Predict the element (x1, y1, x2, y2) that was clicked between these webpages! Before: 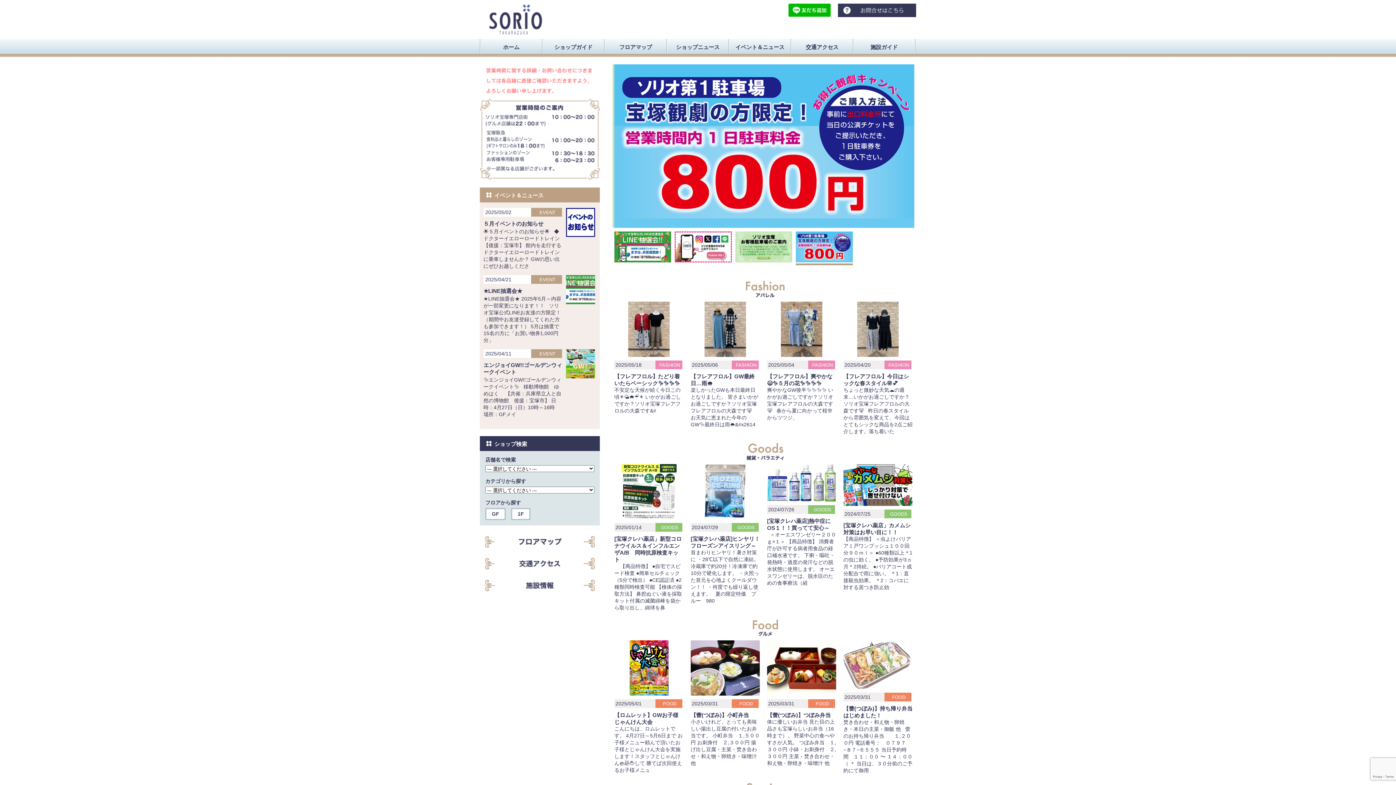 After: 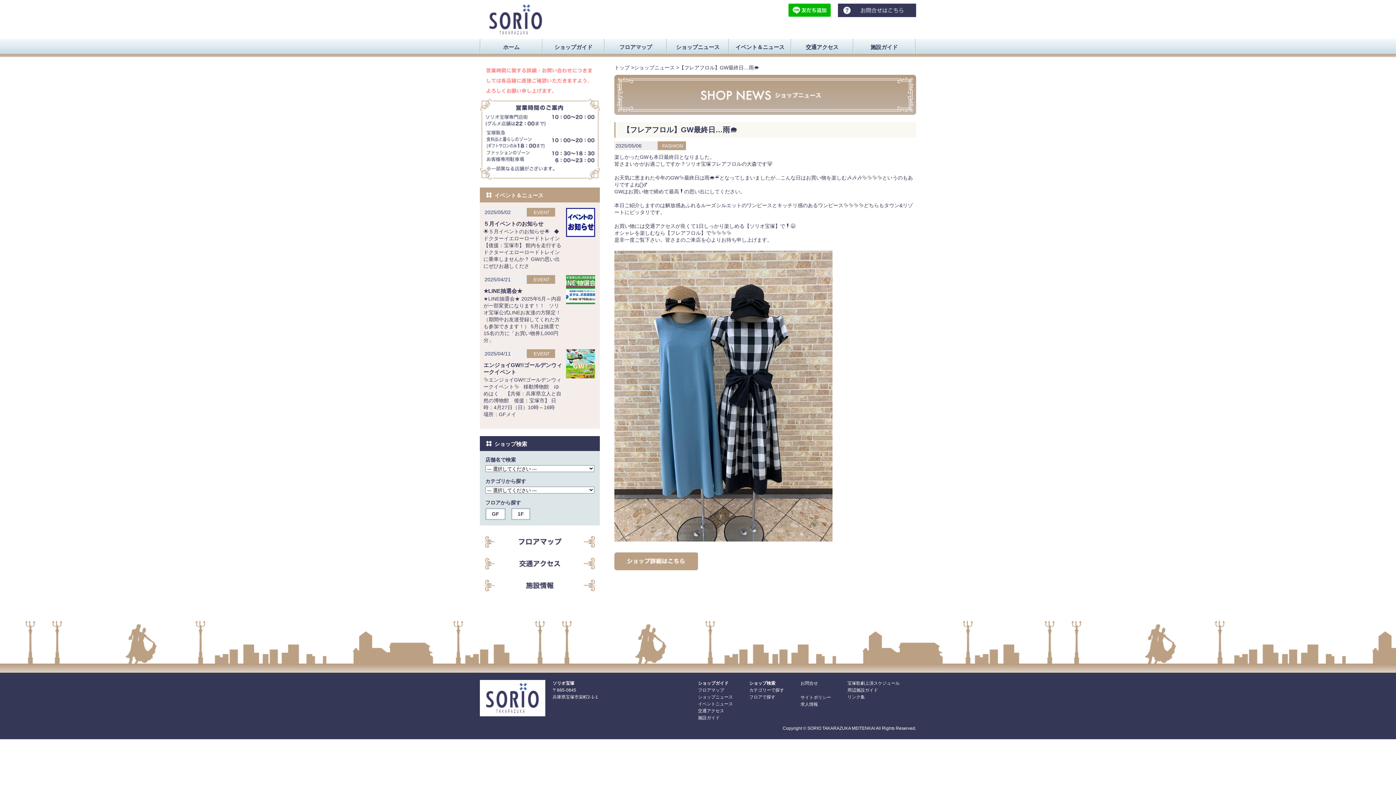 Action: bbox: (690, 373, 760, 386) label: 【フレアフロル】GW最終日…雨🌧